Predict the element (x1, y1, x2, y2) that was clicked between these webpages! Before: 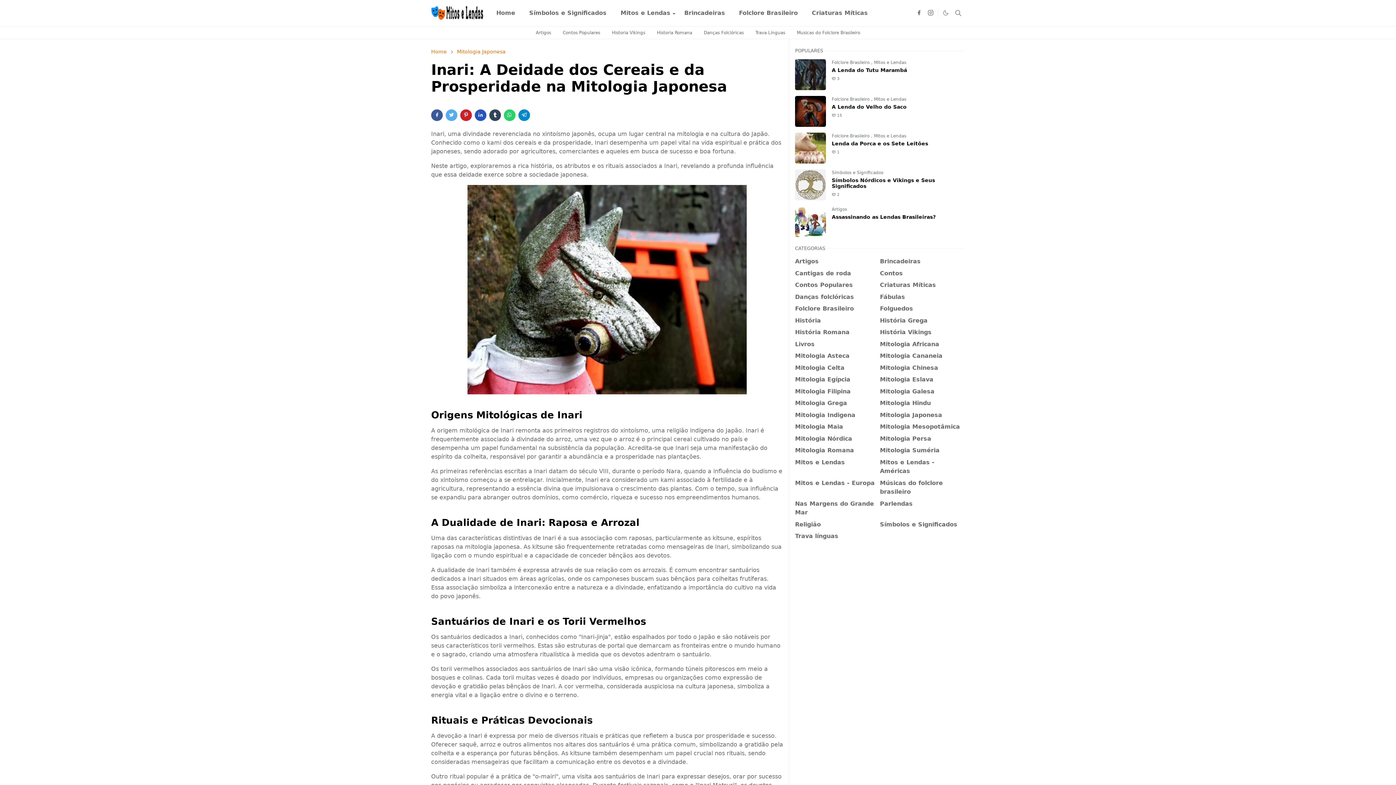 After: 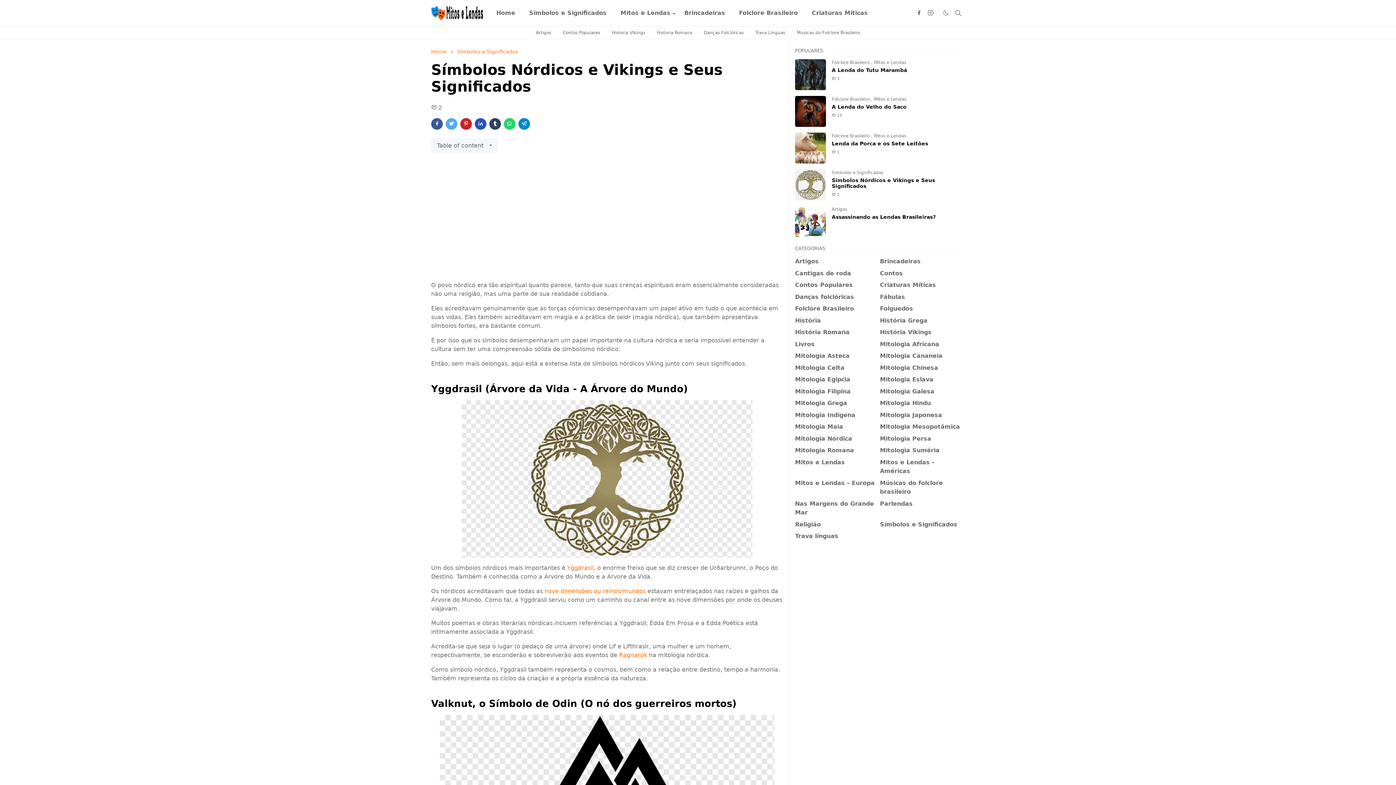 Action: bbox: (795, 169, 826, 200)